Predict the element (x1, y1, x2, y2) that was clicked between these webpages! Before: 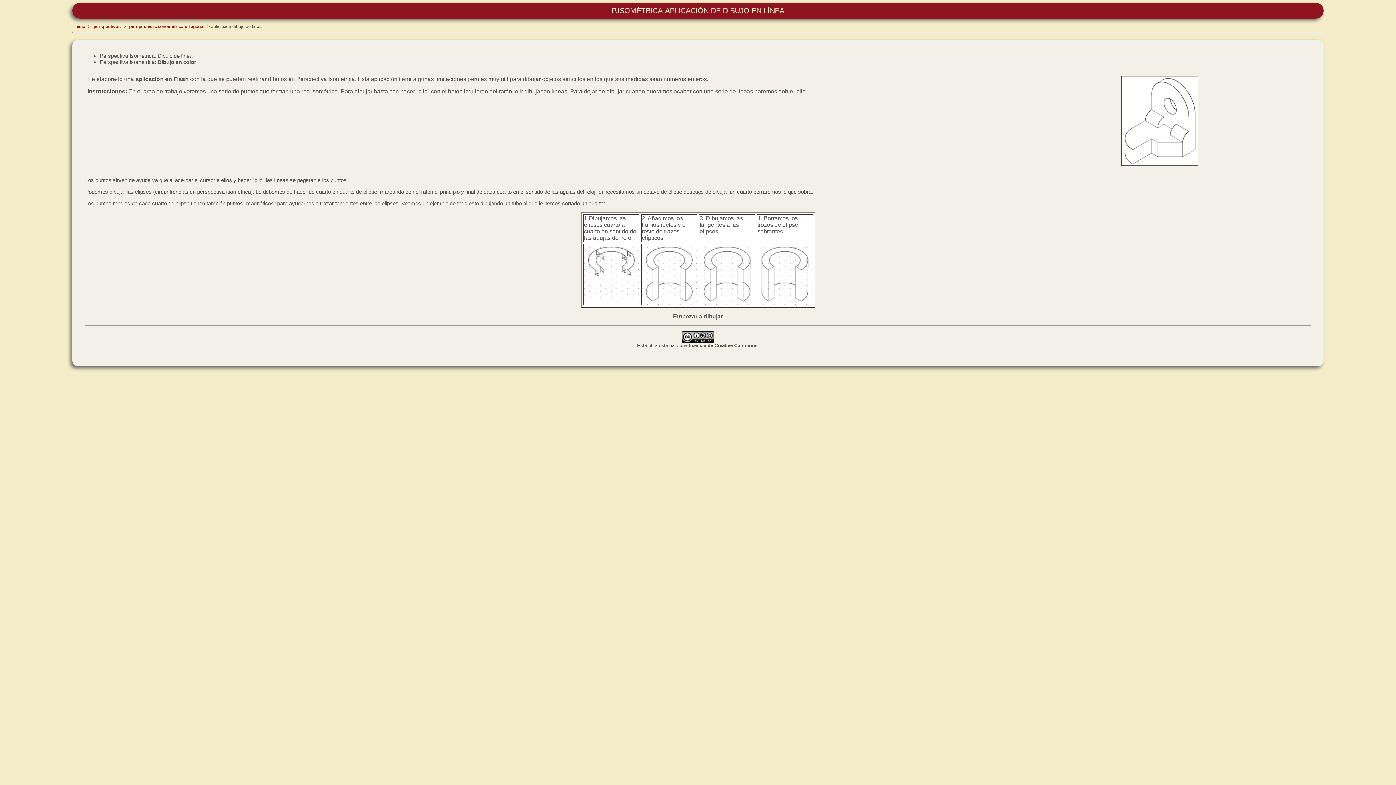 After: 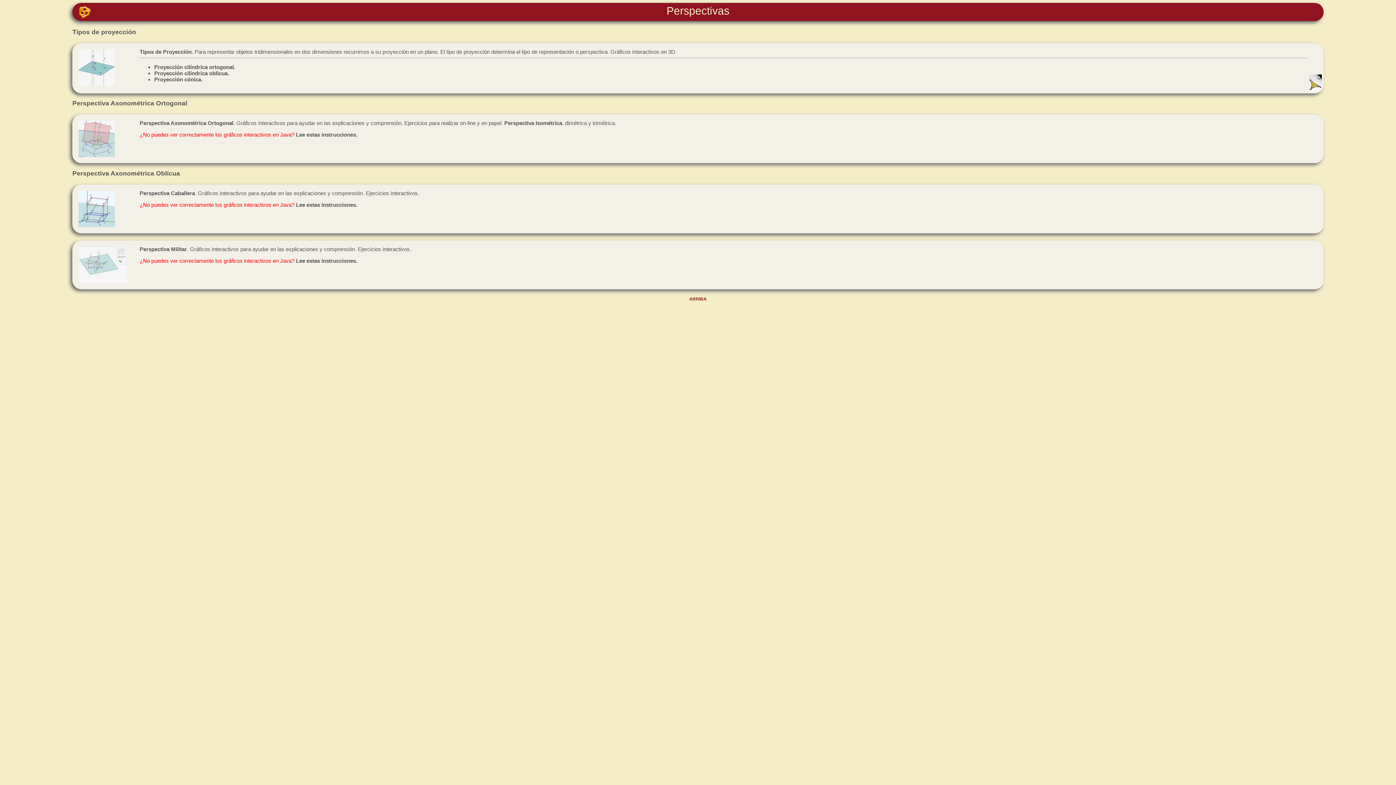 Action: label: perspectivas bbox: (91, 24, 122, 29)